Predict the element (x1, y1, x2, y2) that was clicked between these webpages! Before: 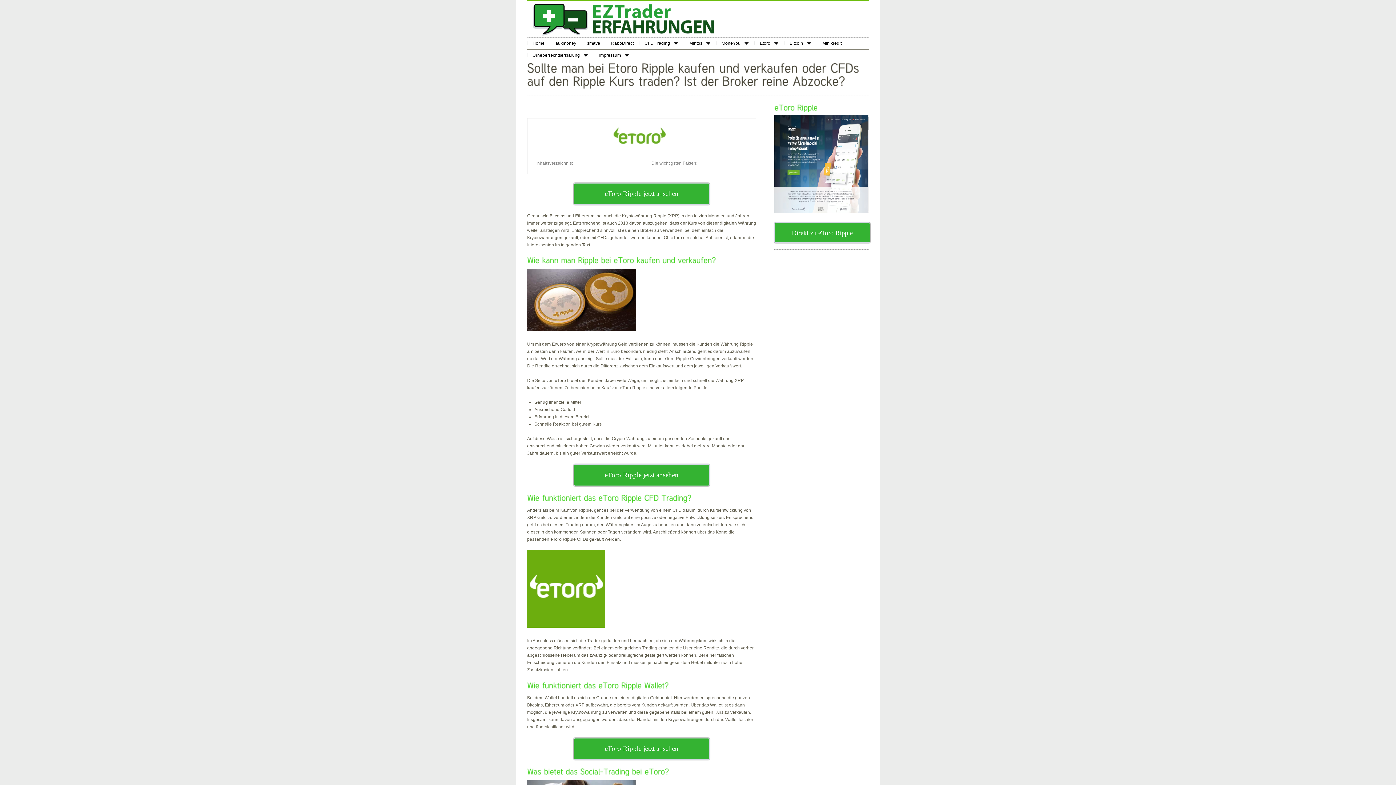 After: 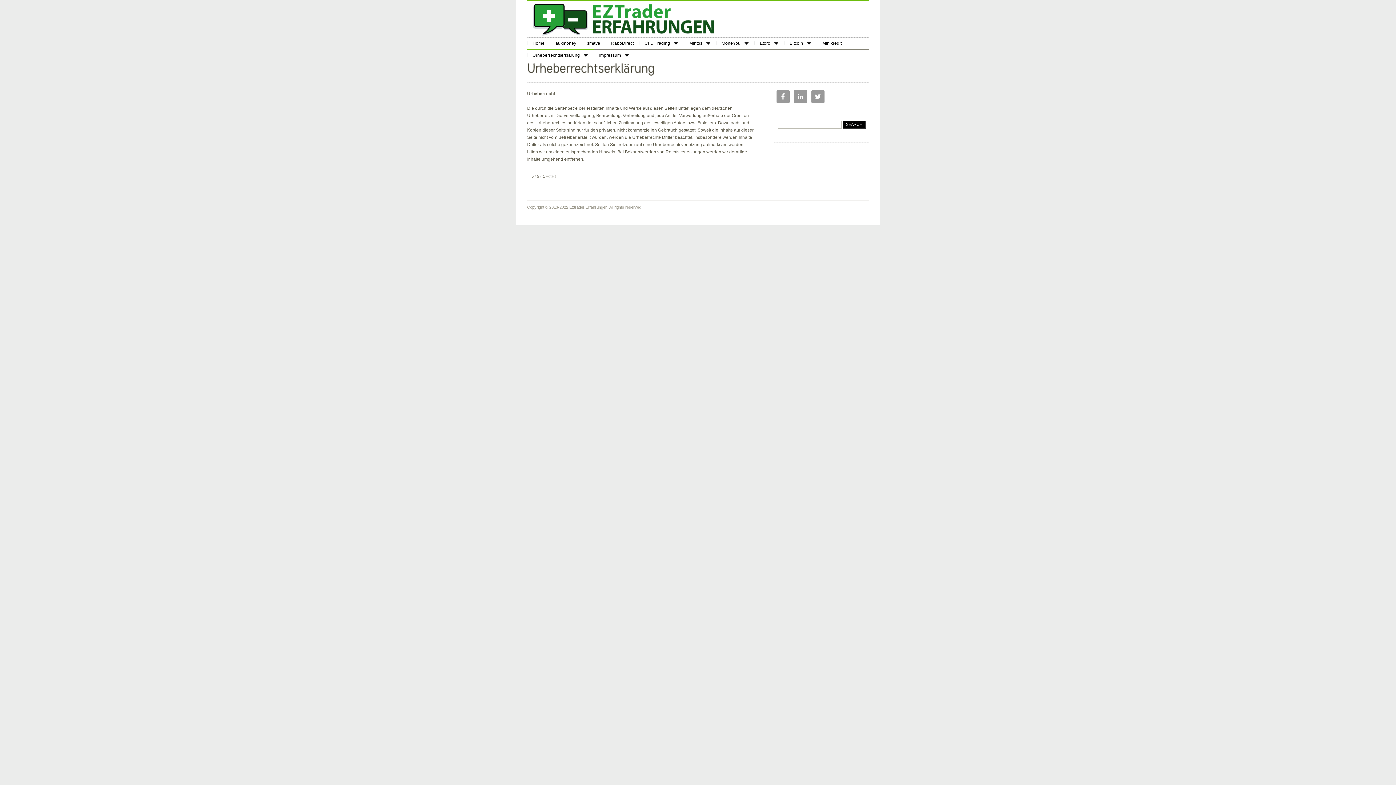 Action: bbox: (527, 49, 593, 61) label: Urheberrechtserklärung